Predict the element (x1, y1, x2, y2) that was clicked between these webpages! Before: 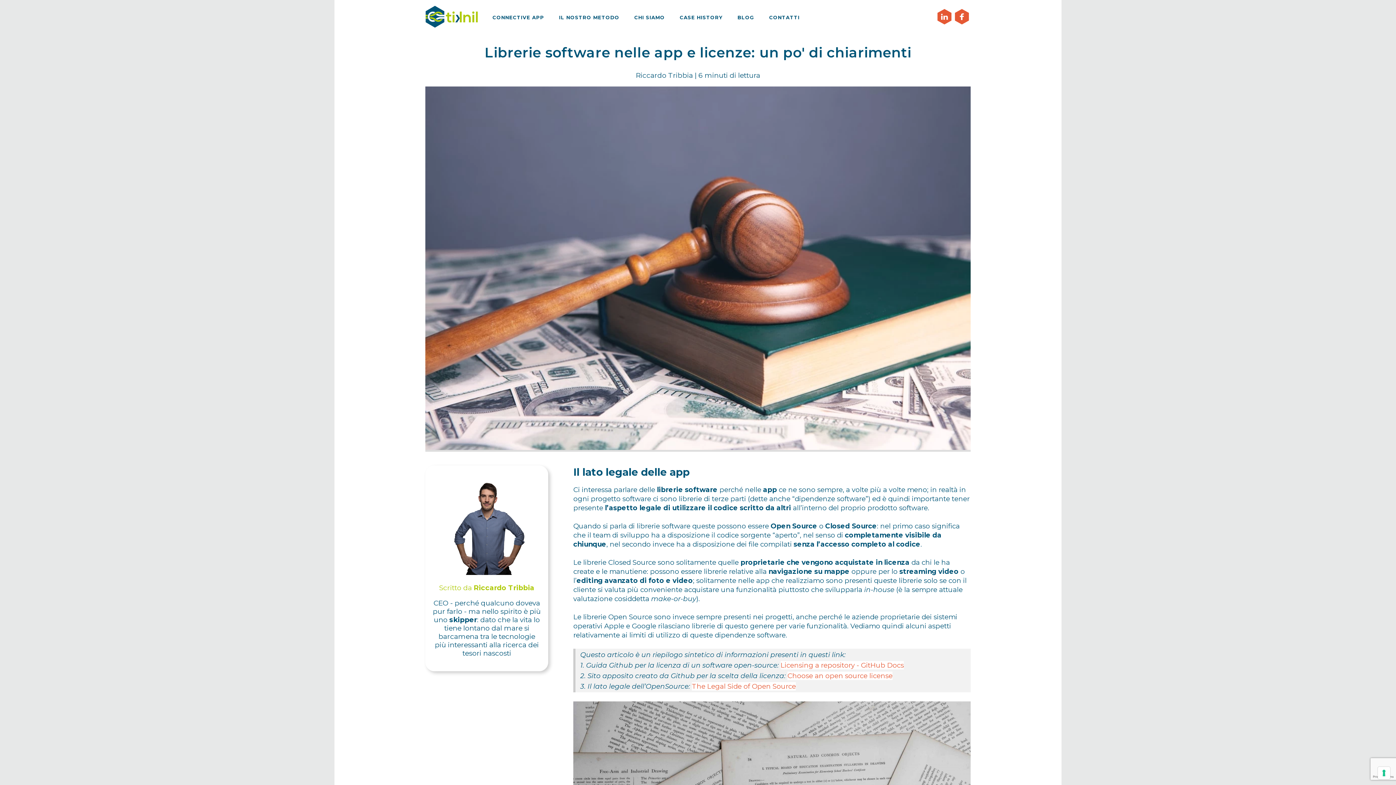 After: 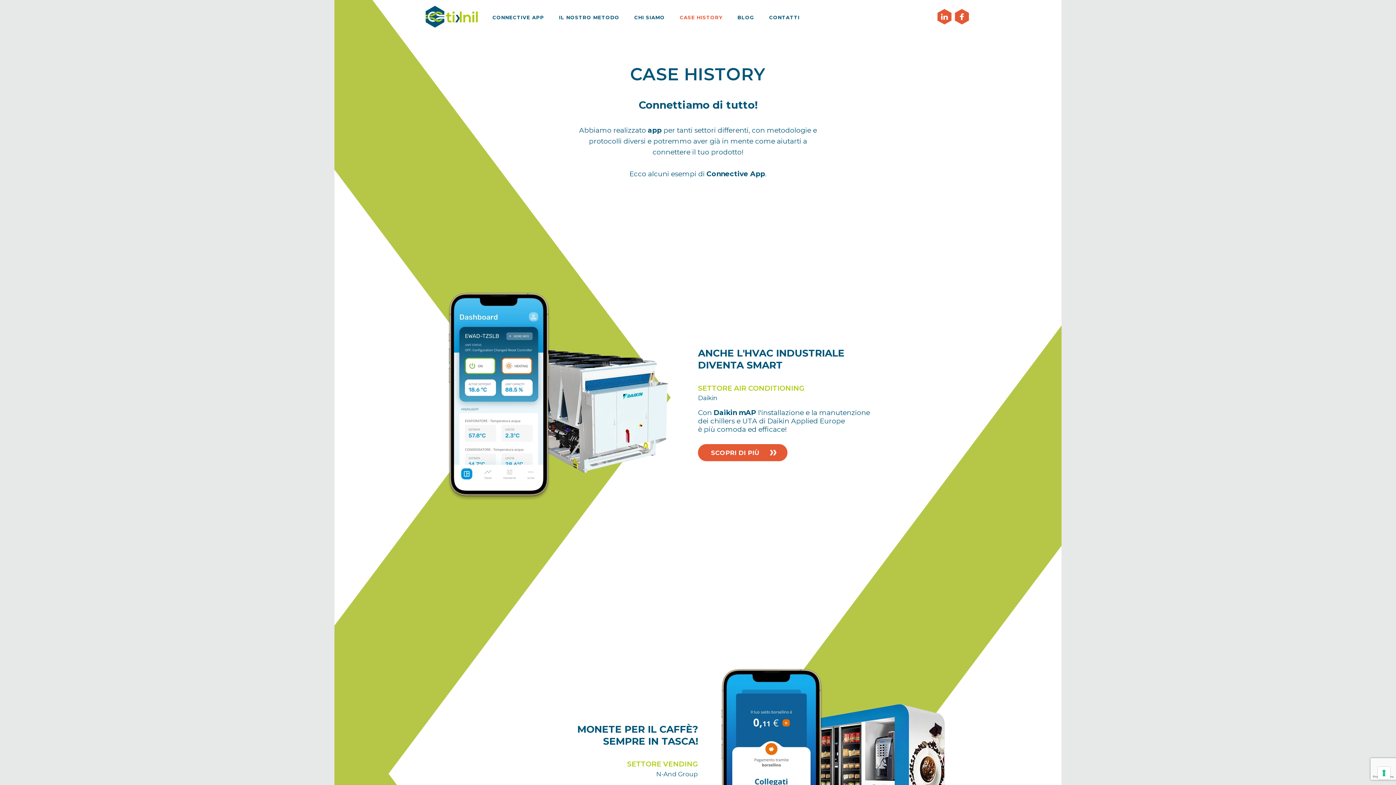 Action: bbox: (673, 7, 731, 26) label: CASE HISTORY 